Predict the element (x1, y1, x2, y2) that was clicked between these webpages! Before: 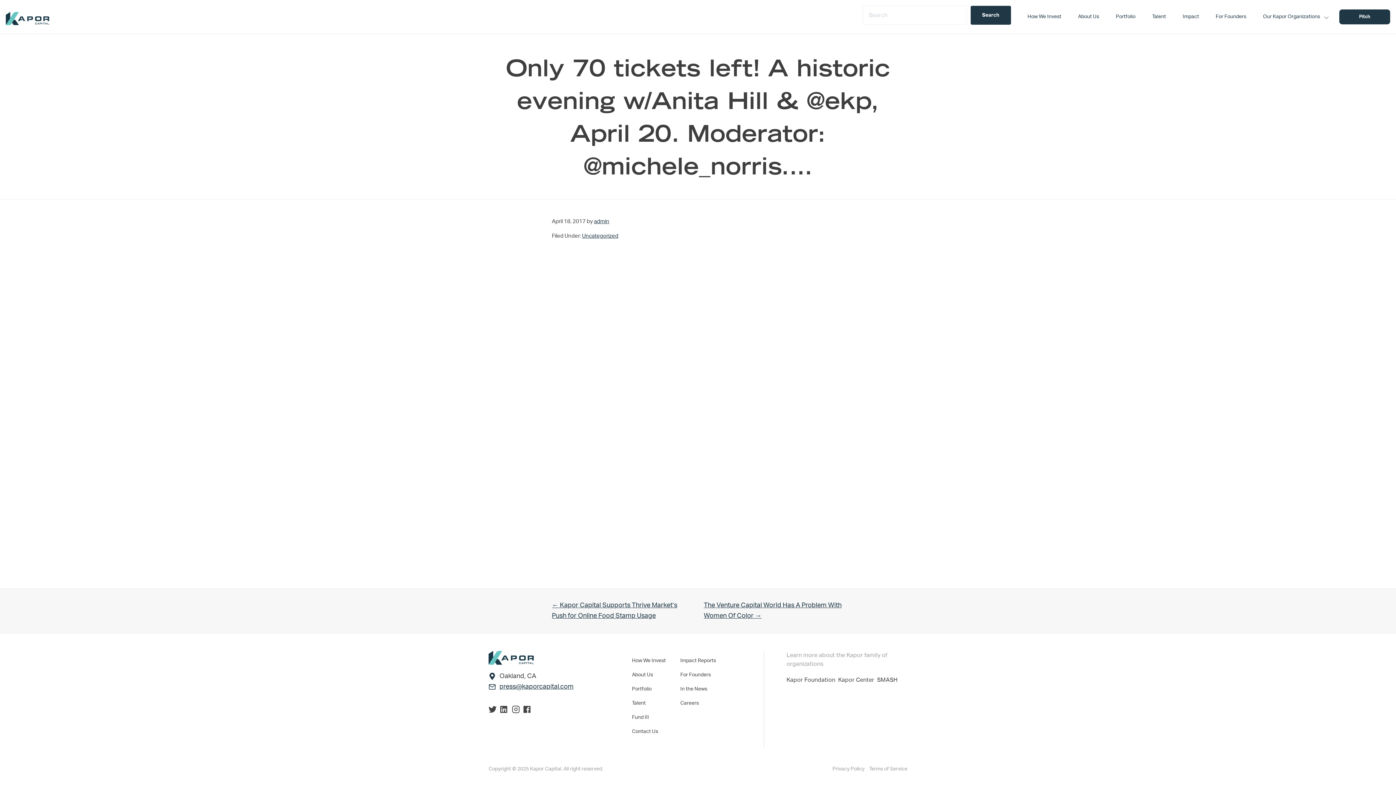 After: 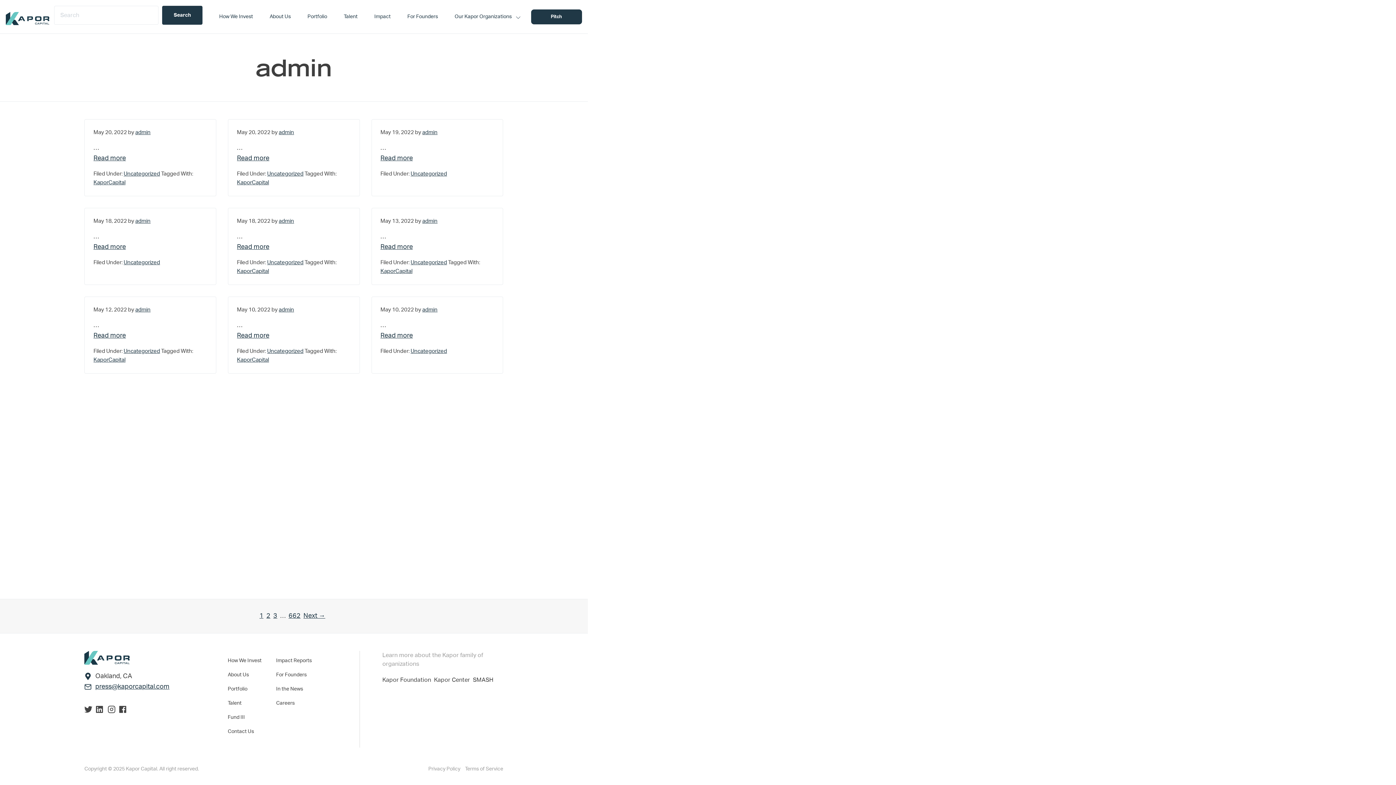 Action: label: admin bbox: (594, 219, 609, 224)